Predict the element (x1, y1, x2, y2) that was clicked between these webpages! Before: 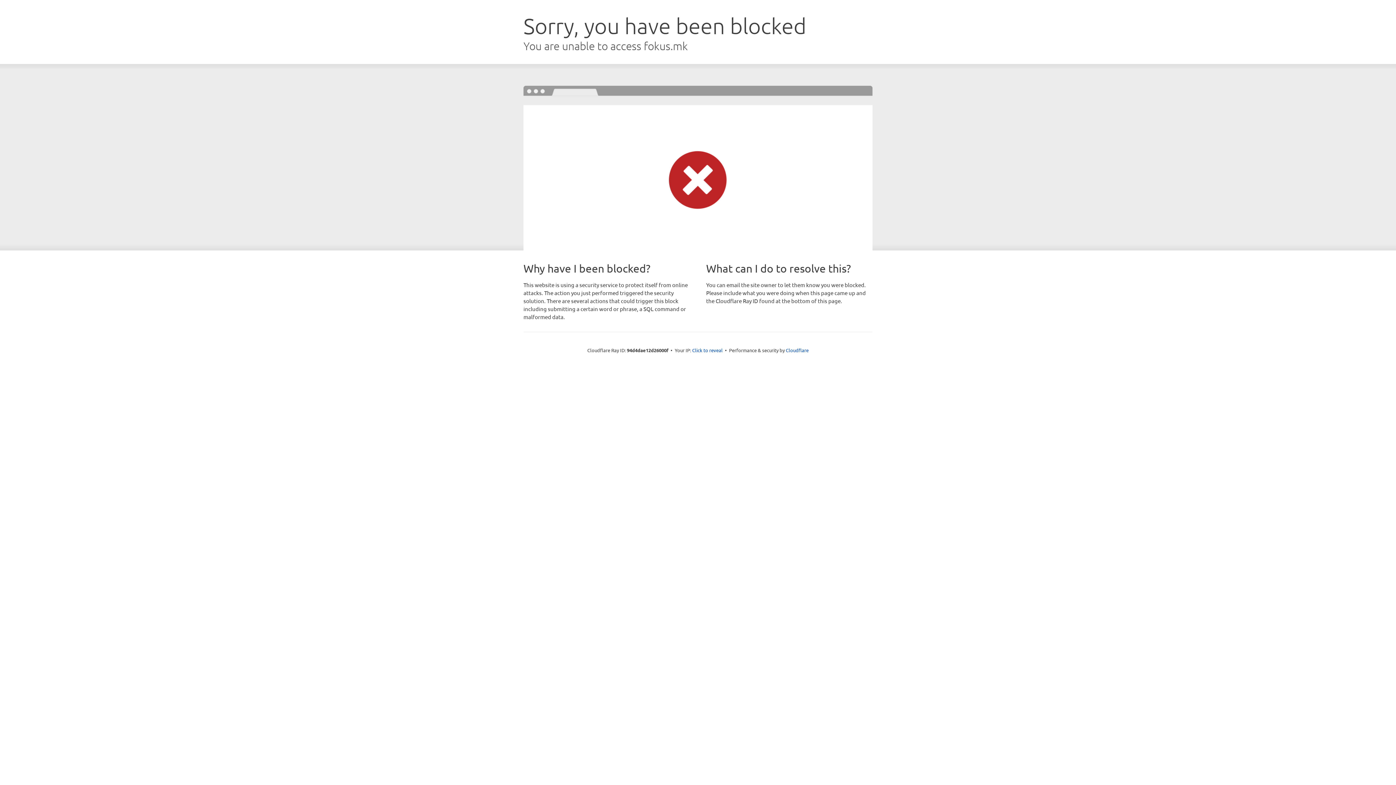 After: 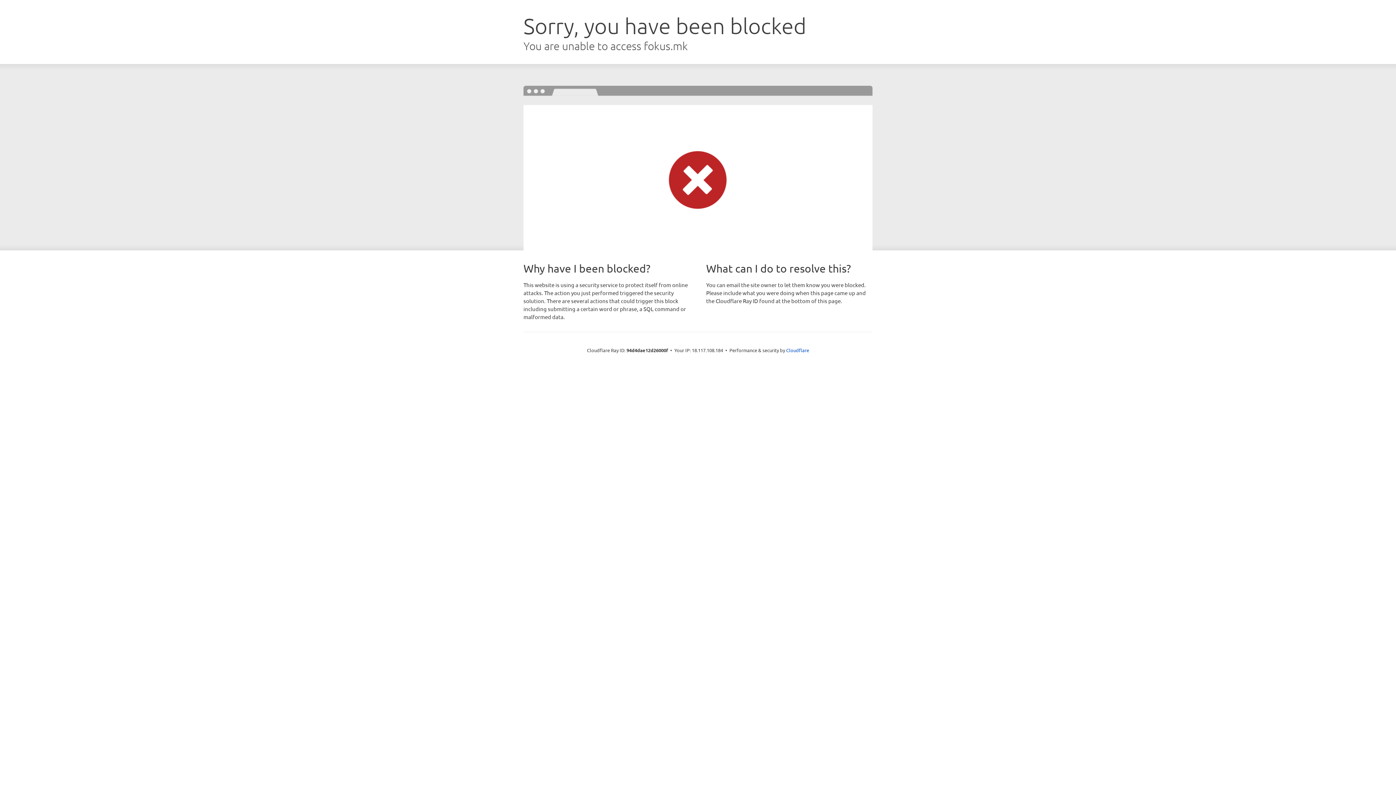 Action: label: Click to reveal bbox: (692, 346, 722, 353)